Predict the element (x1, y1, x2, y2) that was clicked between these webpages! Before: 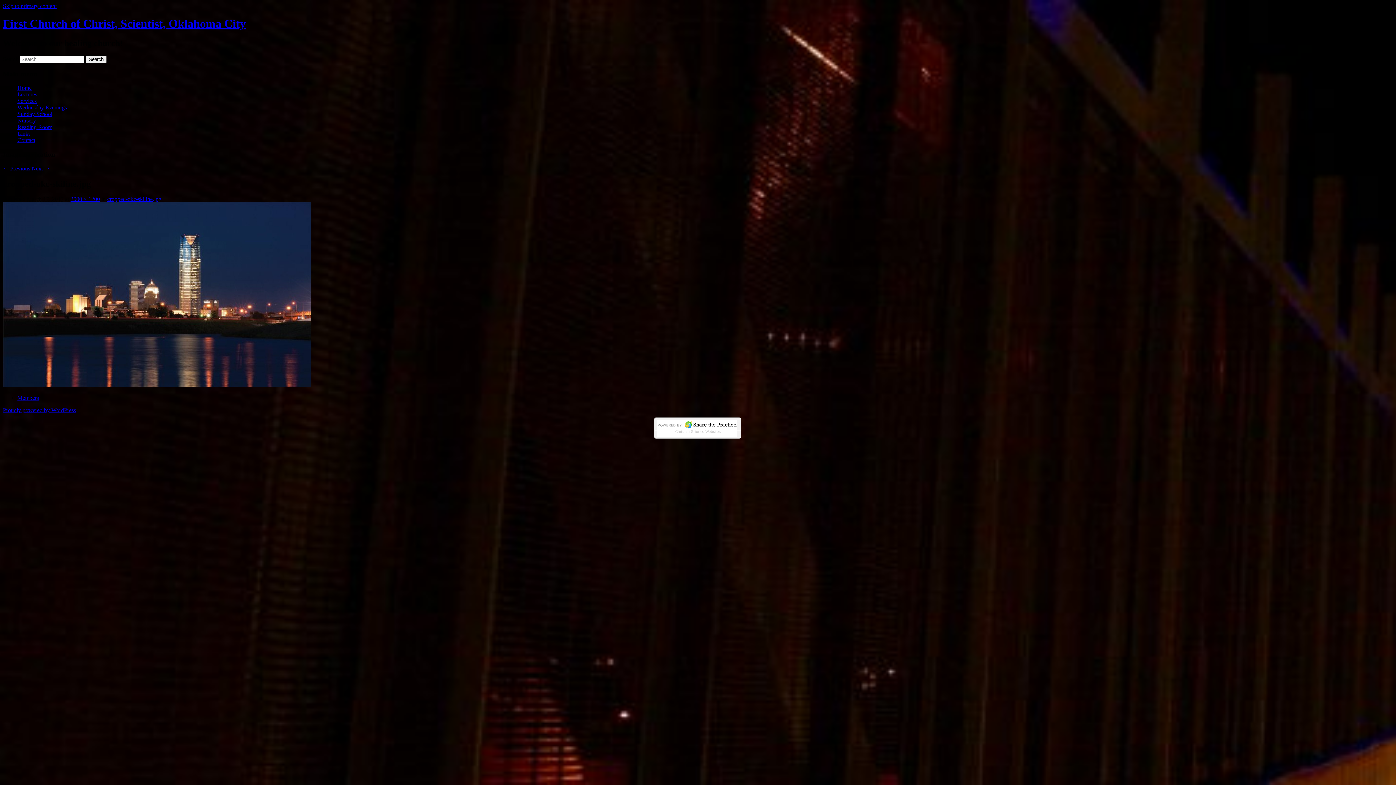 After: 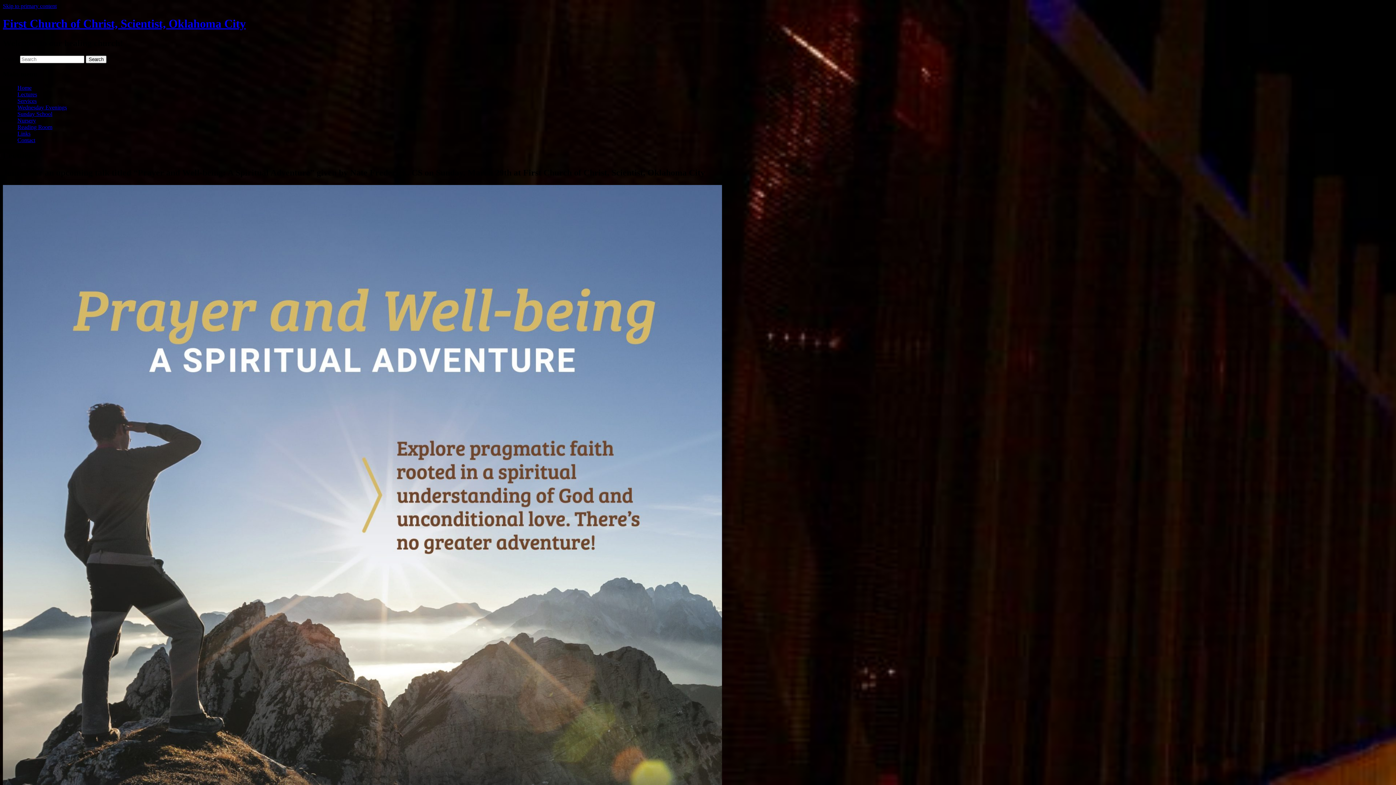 Action: label: Lectures bbox: (17, 91, 37, 97)